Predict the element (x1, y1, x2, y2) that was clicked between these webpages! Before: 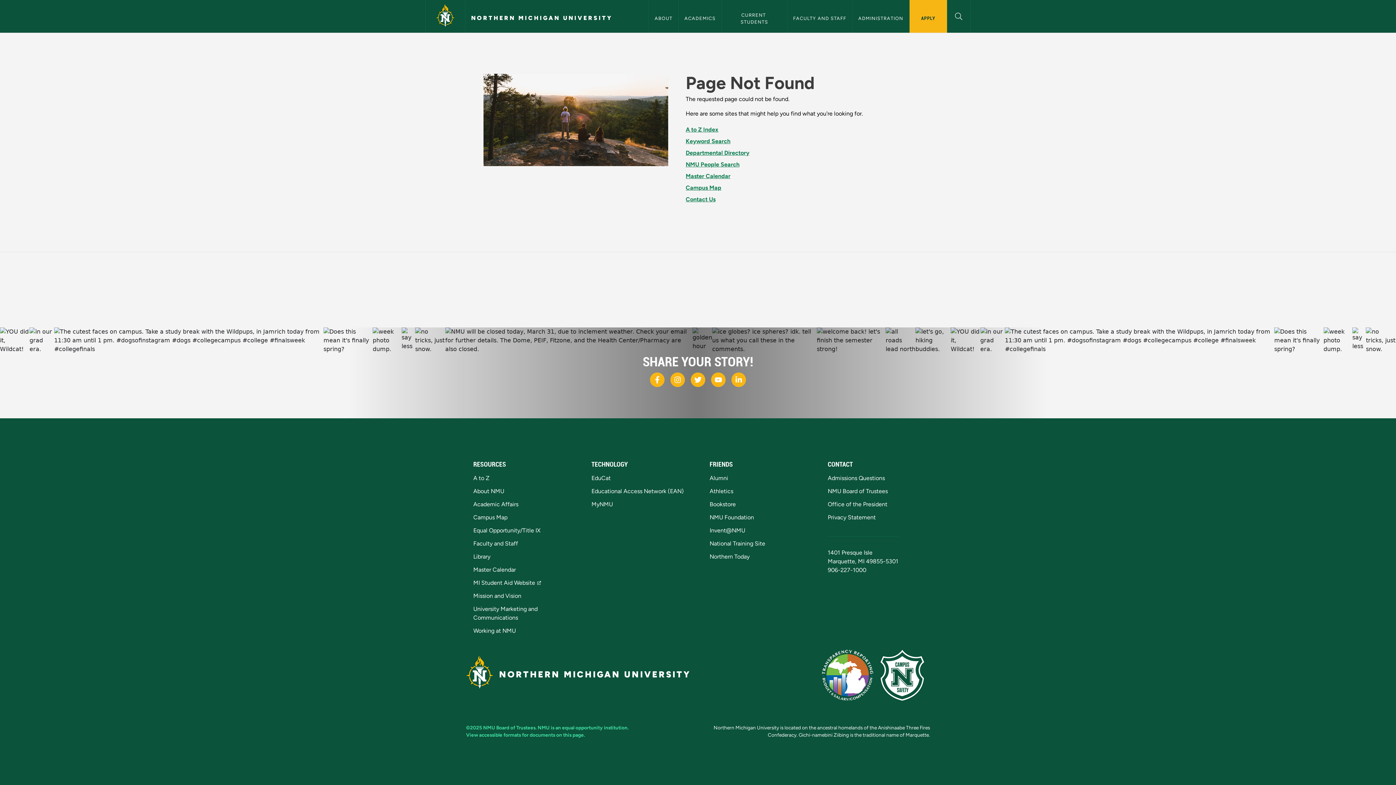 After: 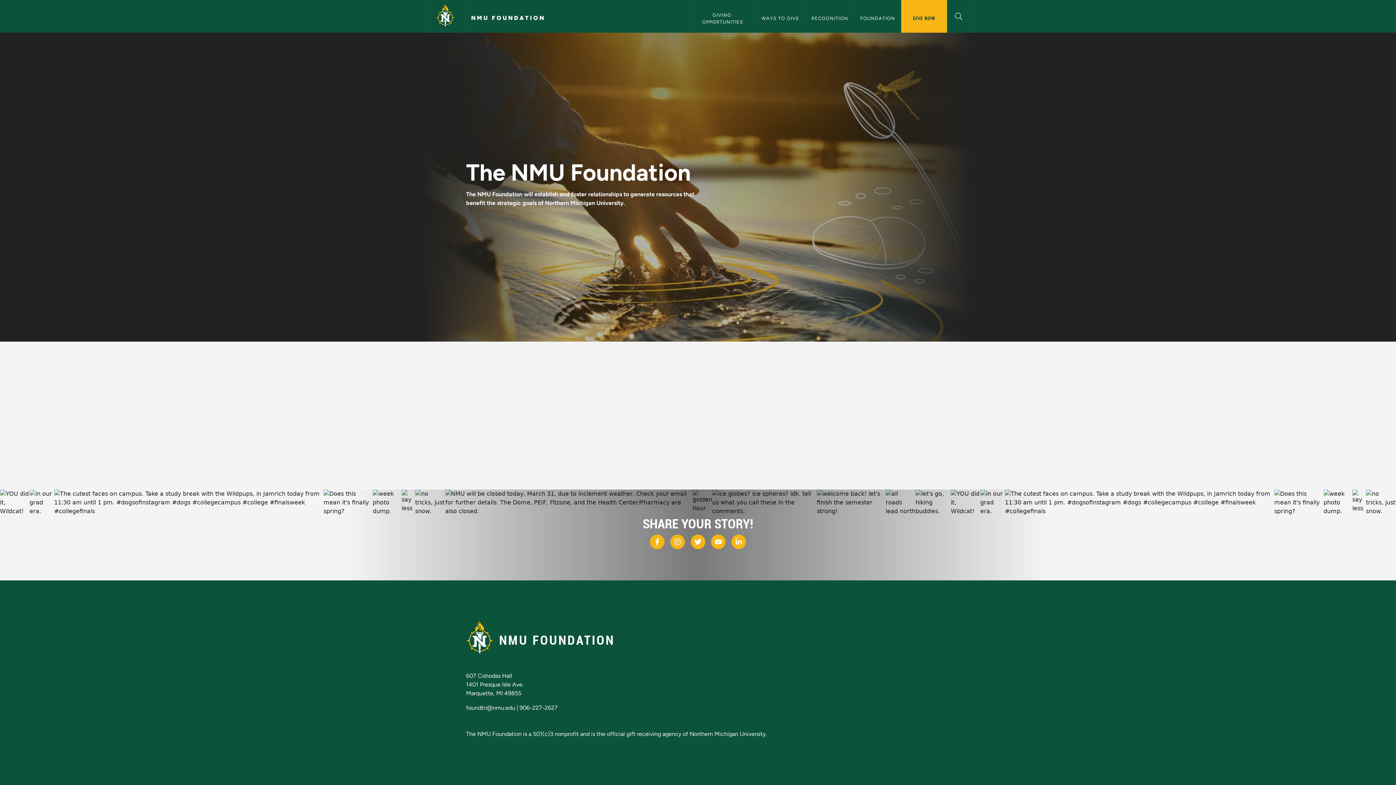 Action: bbox: (709, 514, 754, 521) label: NMU Foundation